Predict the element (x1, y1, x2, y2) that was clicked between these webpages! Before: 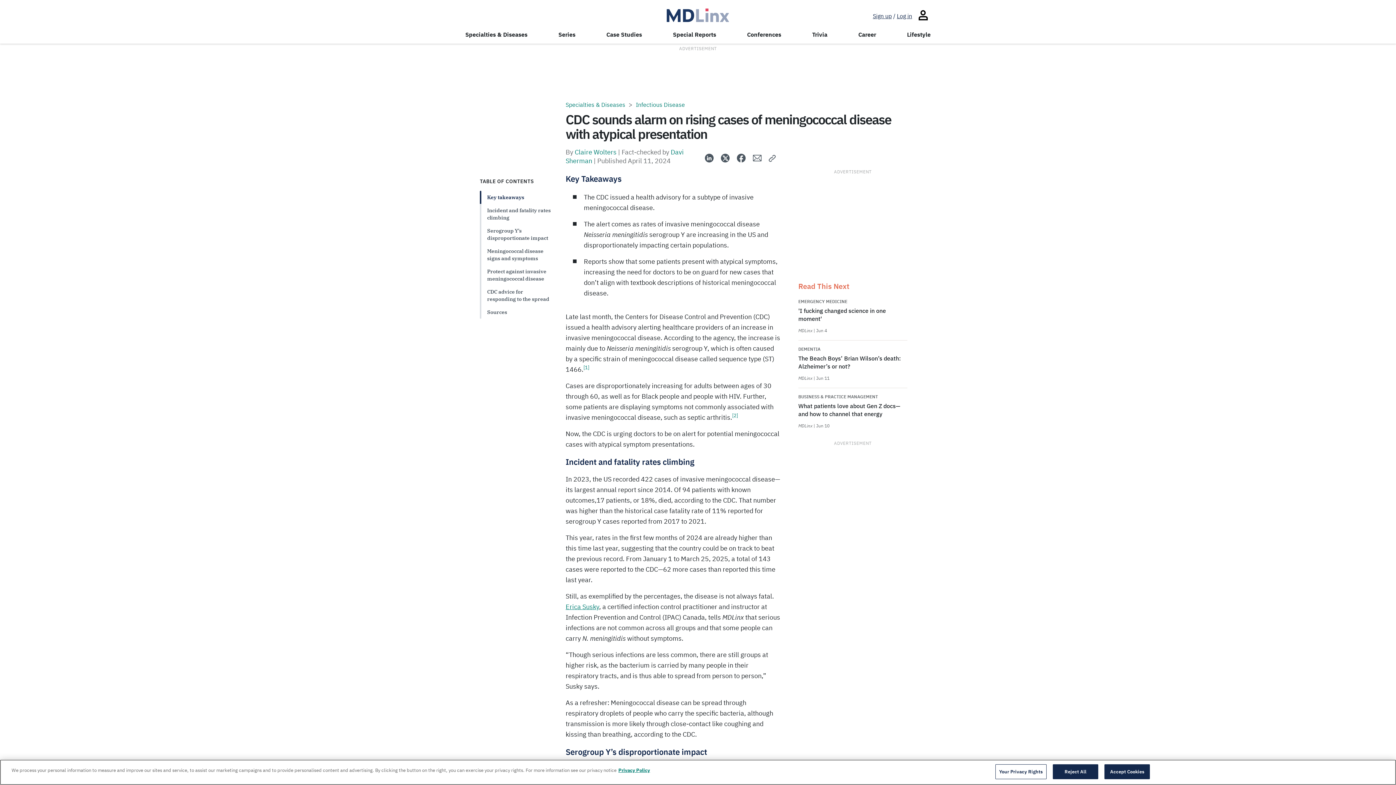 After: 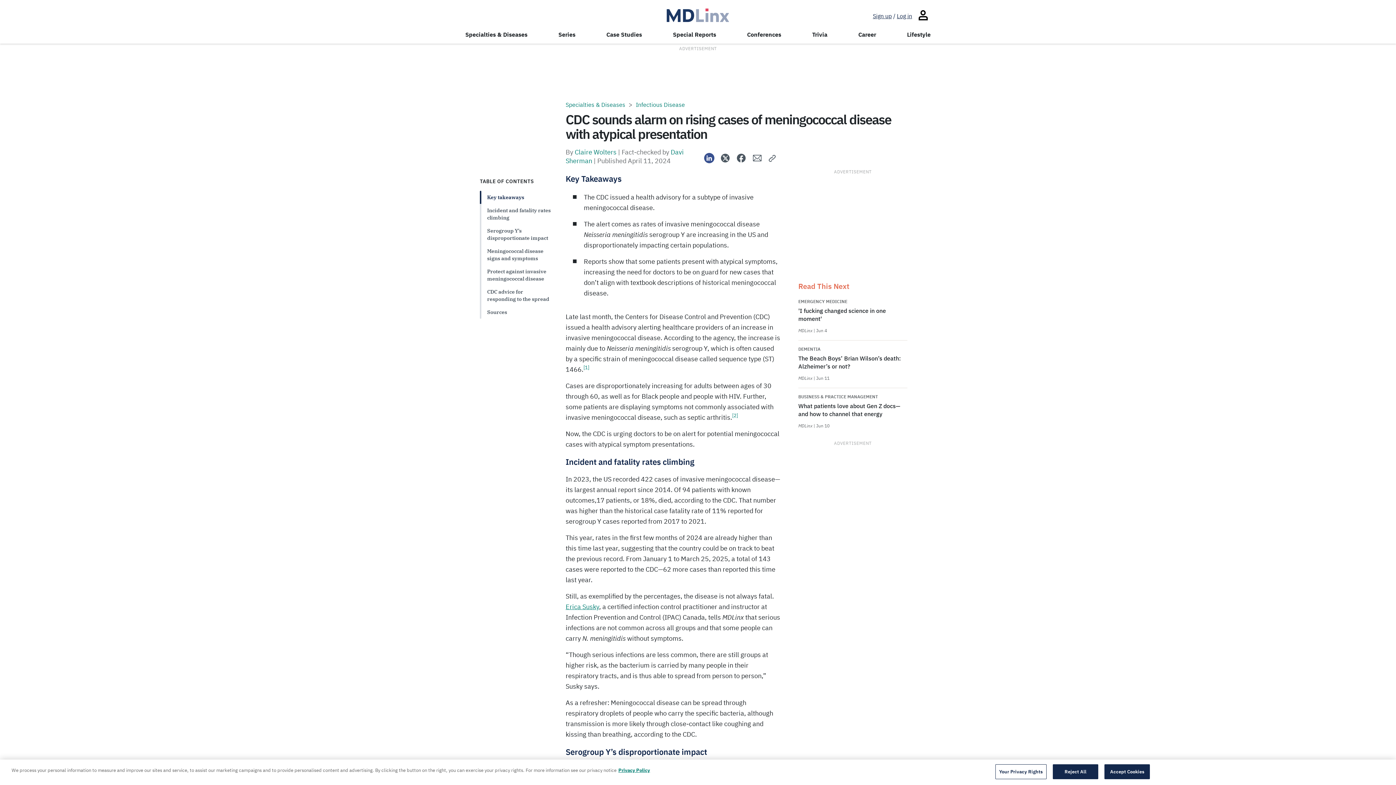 Action: bbox: (702, 150, 716, 165)